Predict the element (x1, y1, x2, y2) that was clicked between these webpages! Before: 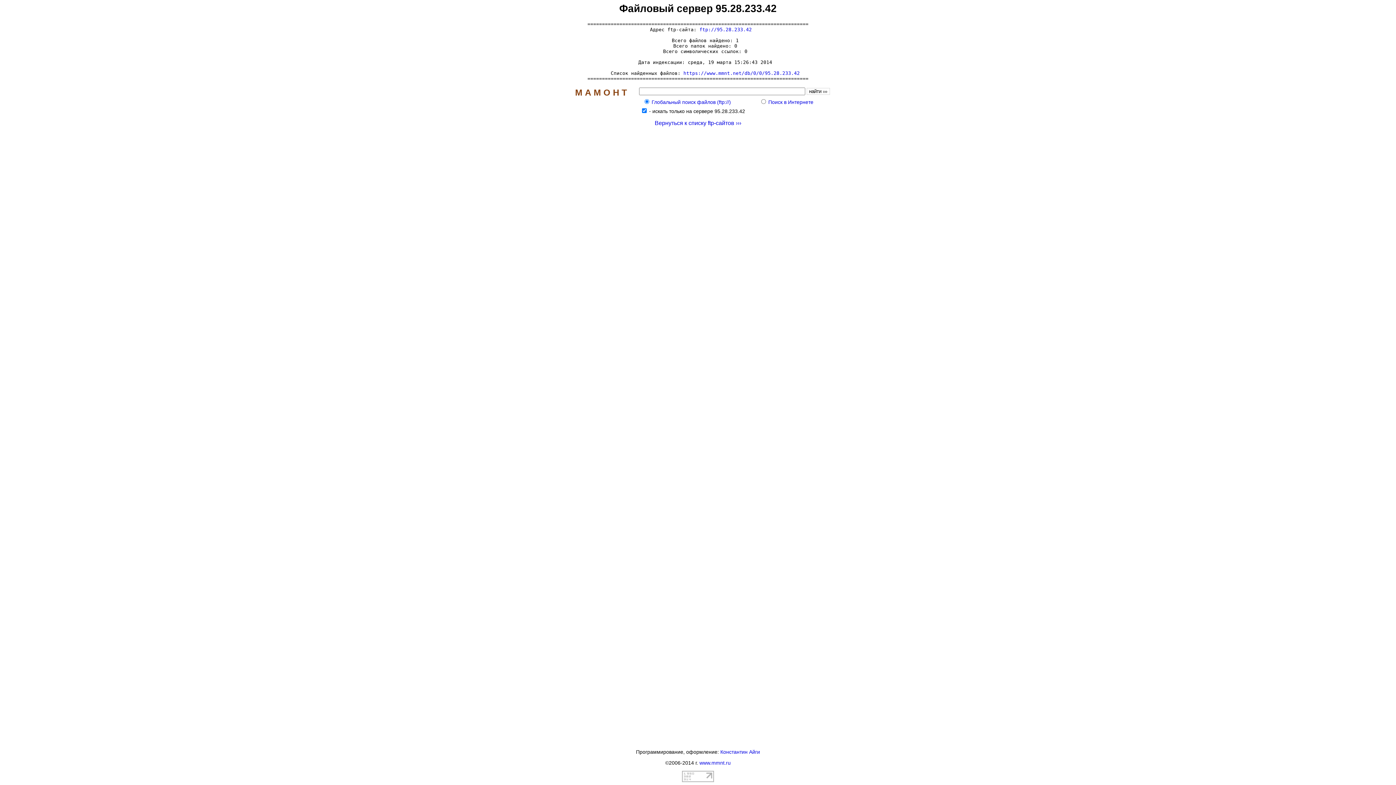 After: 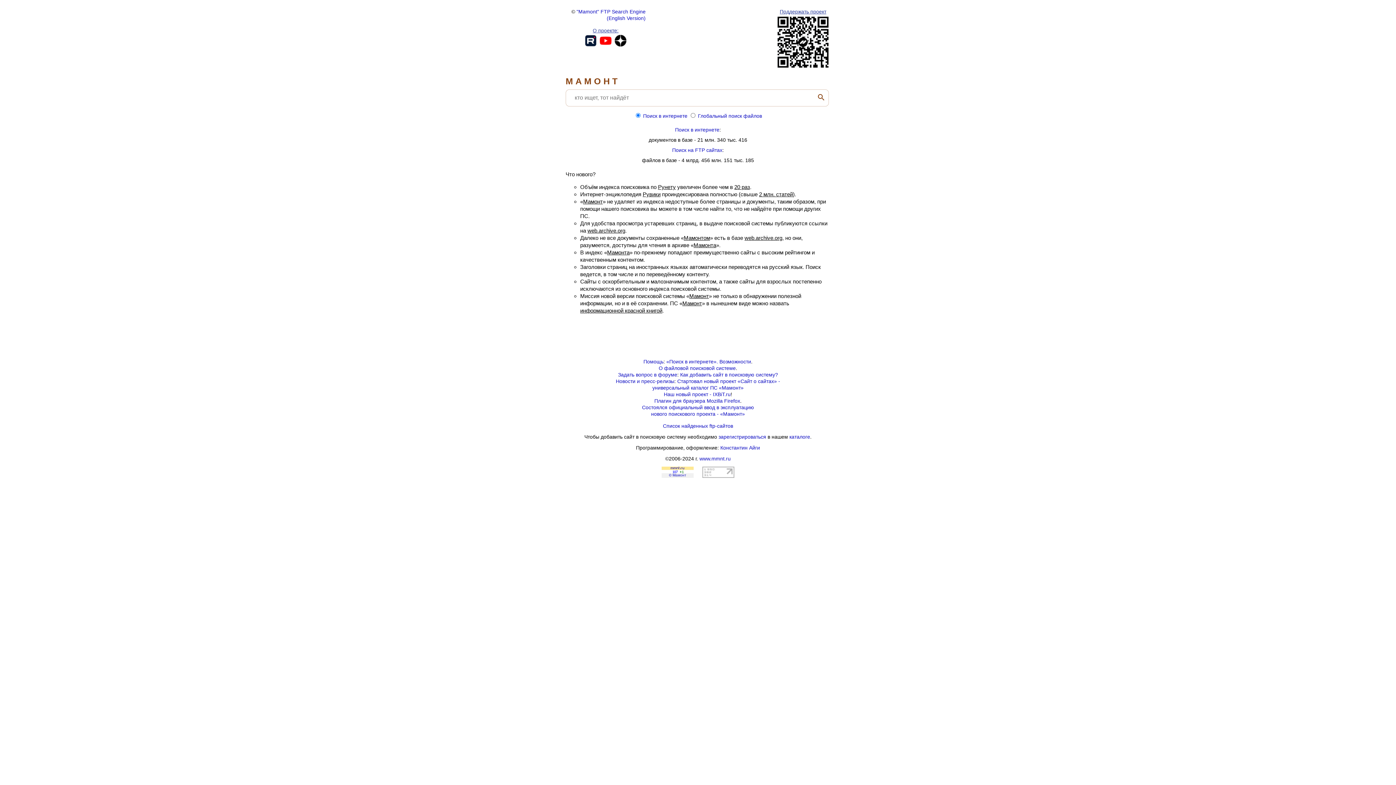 Action: bbox: (575, 90, 627, 96) label: М А М О Н Т